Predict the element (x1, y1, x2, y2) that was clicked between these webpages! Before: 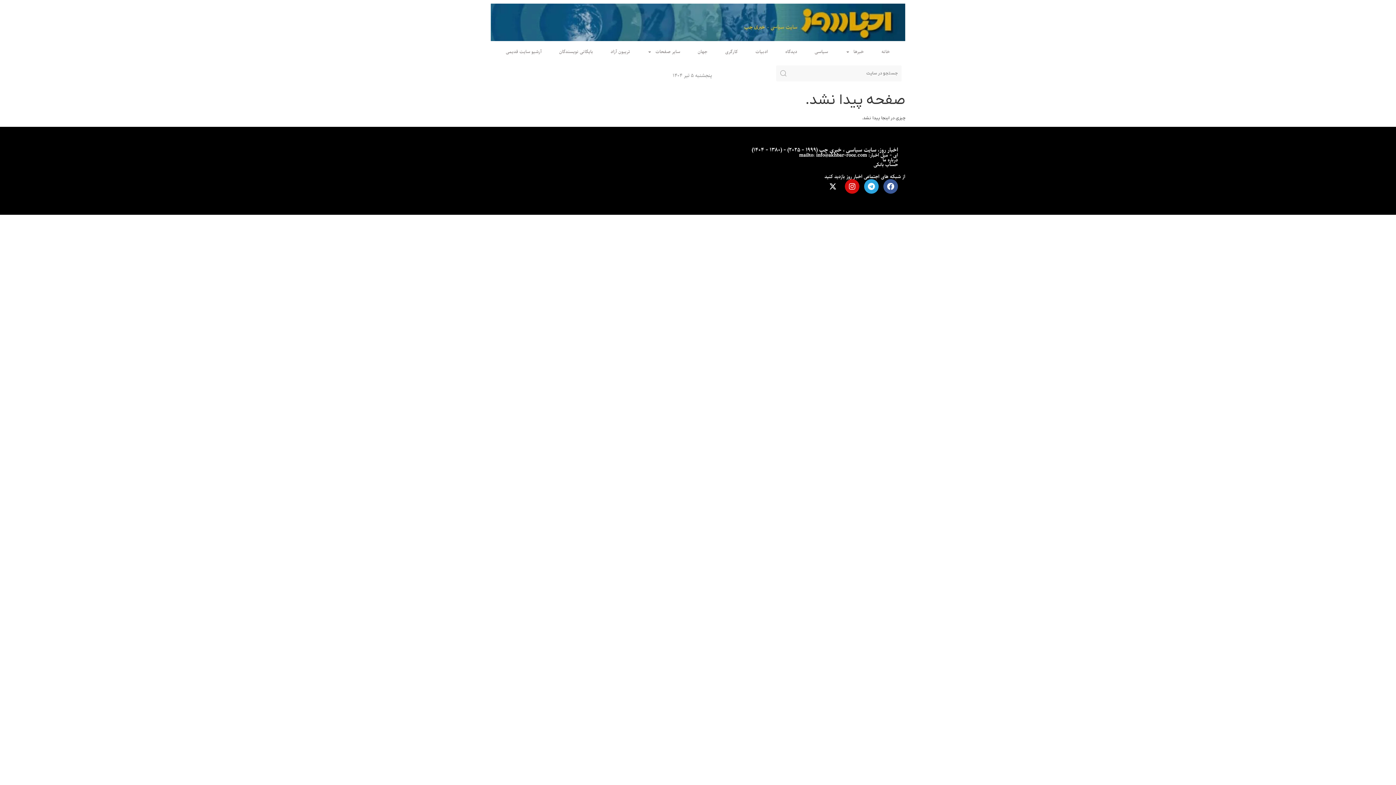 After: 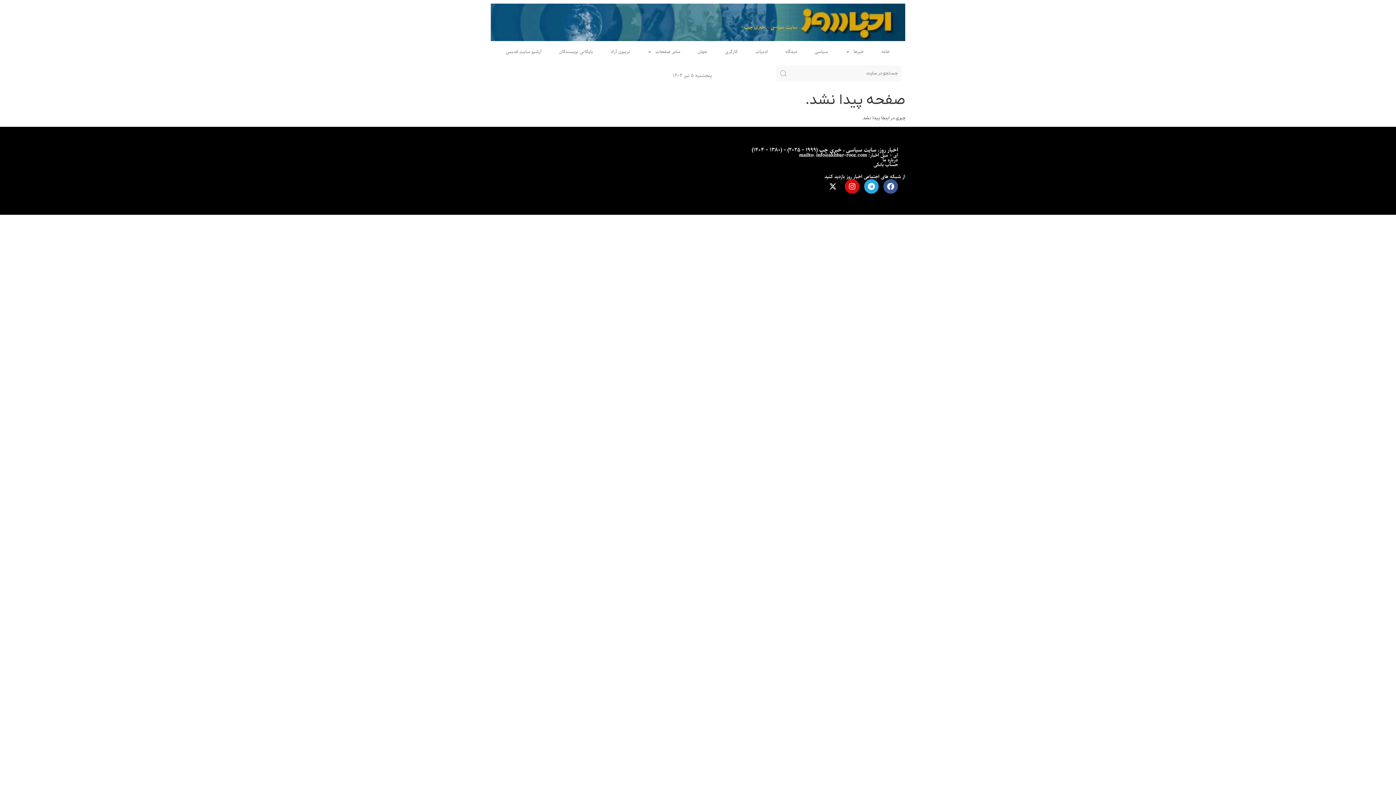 Action: label: درباره ما bbox: (882, 155, 898, 164)